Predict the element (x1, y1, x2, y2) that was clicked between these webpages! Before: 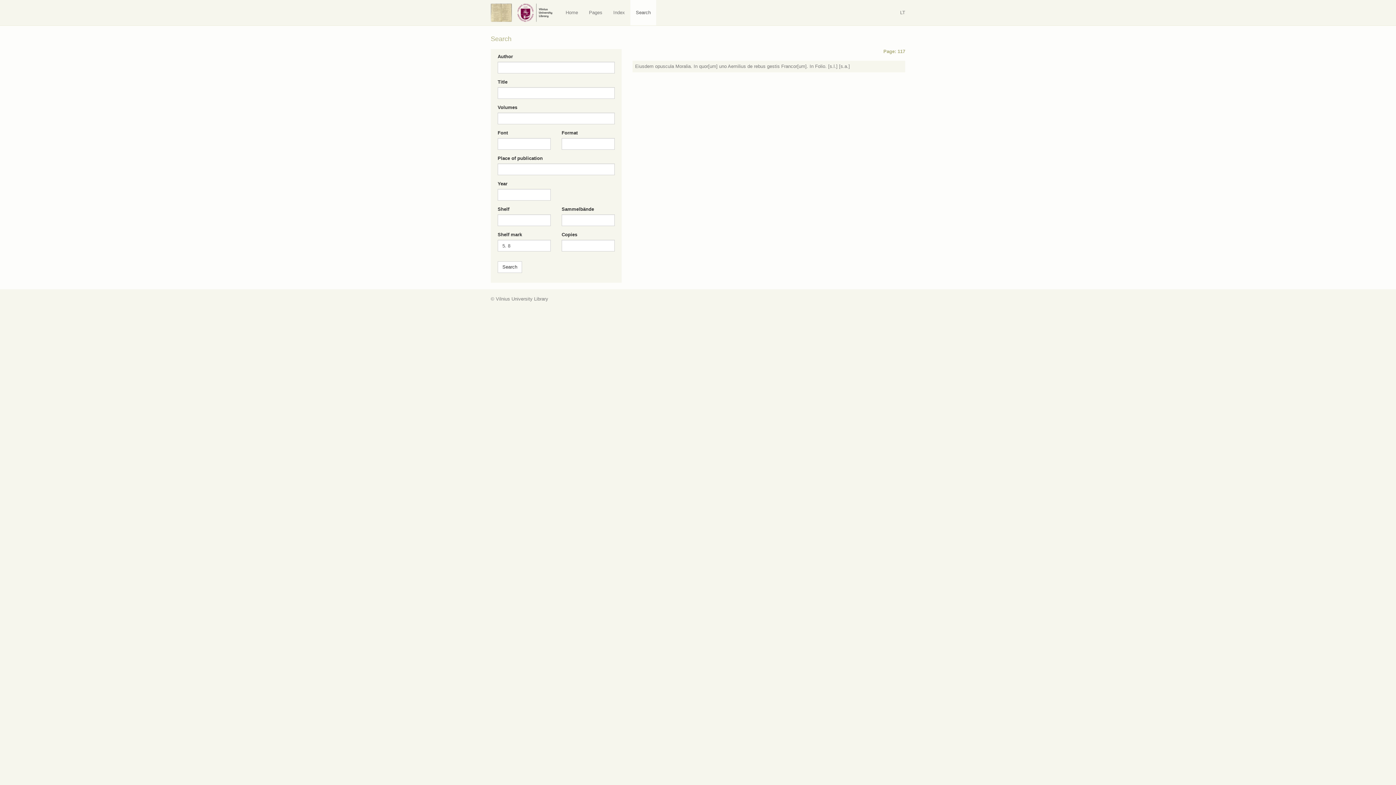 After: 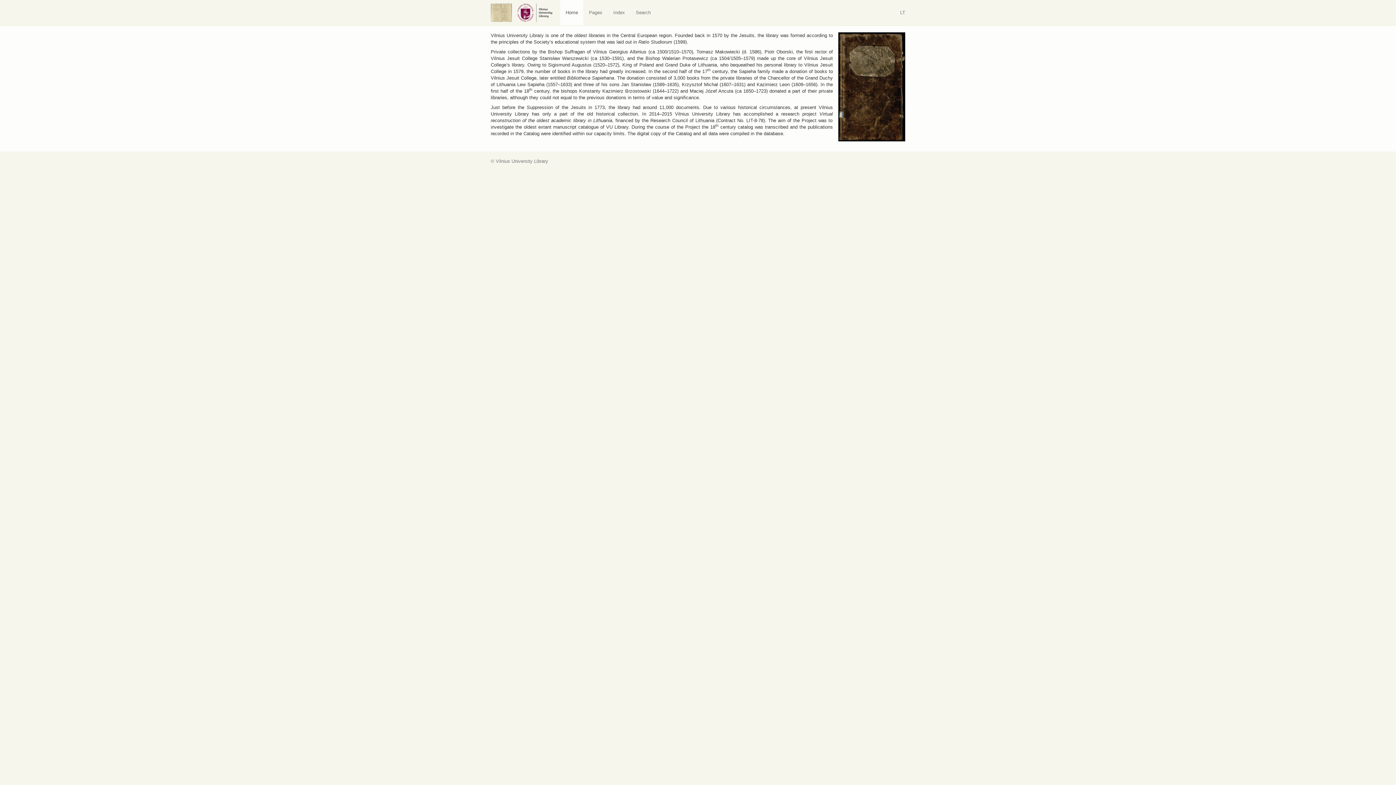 Action: bbox: (485, -7, 517, 17)